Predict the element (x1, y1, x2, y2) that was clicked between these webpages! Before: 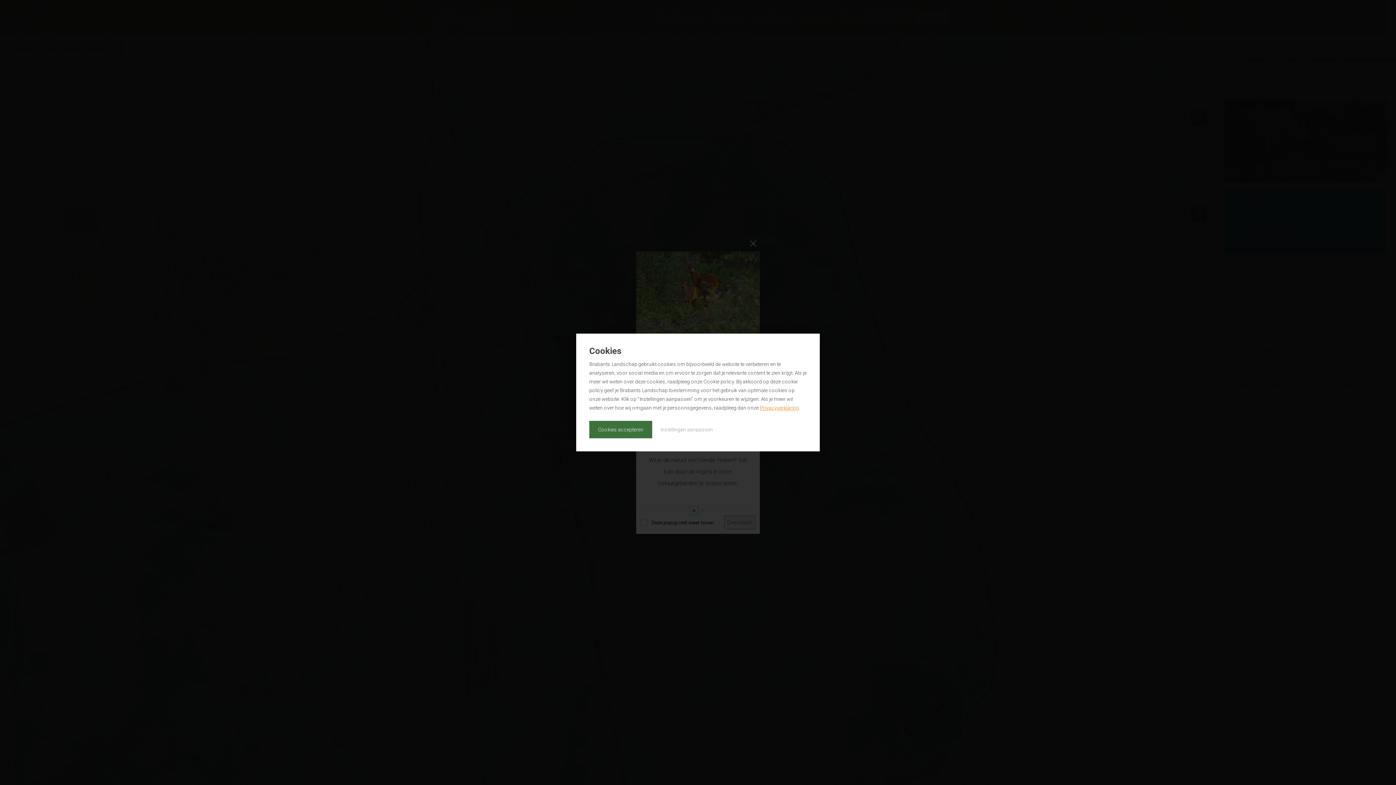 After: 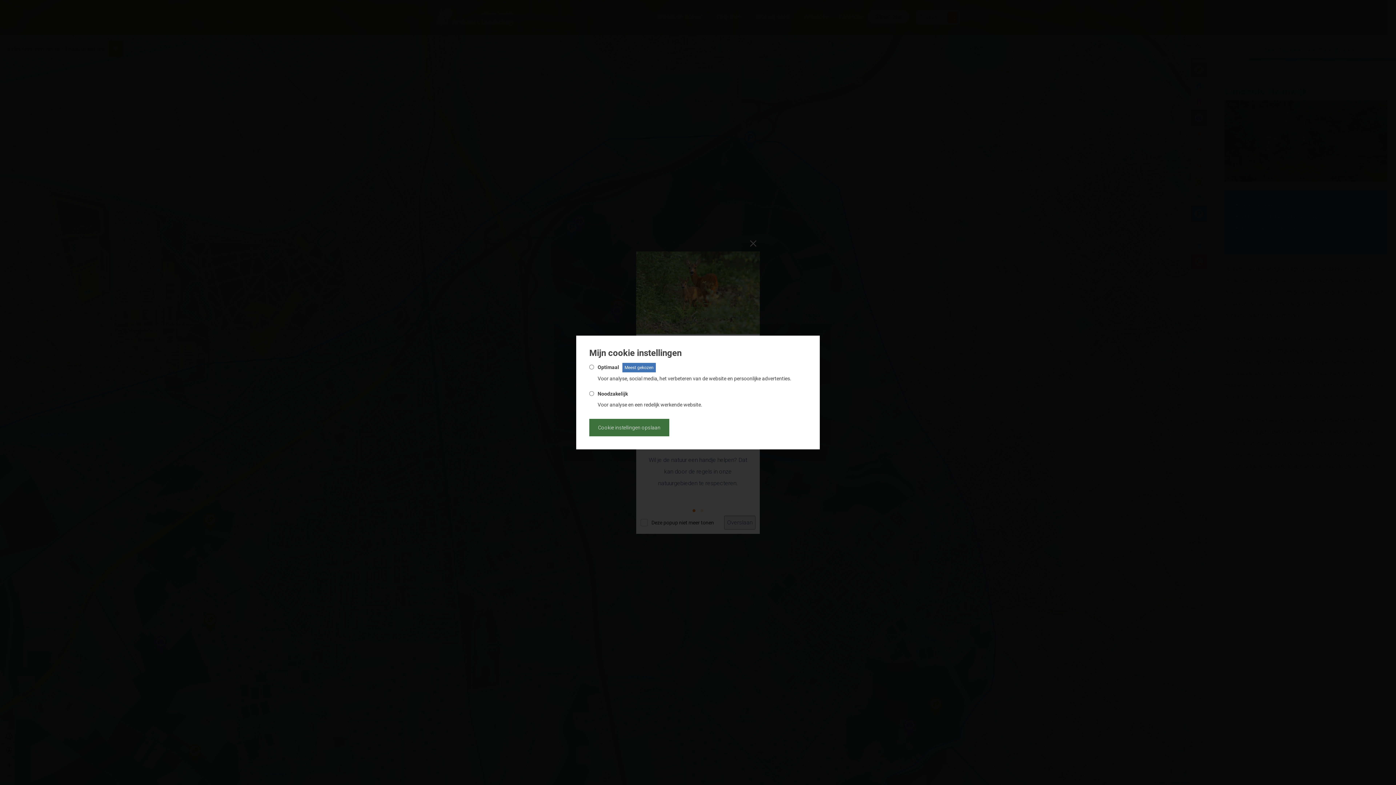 Action: label: Instellingen aanpassen bbox: (660, 426, 713, 432)